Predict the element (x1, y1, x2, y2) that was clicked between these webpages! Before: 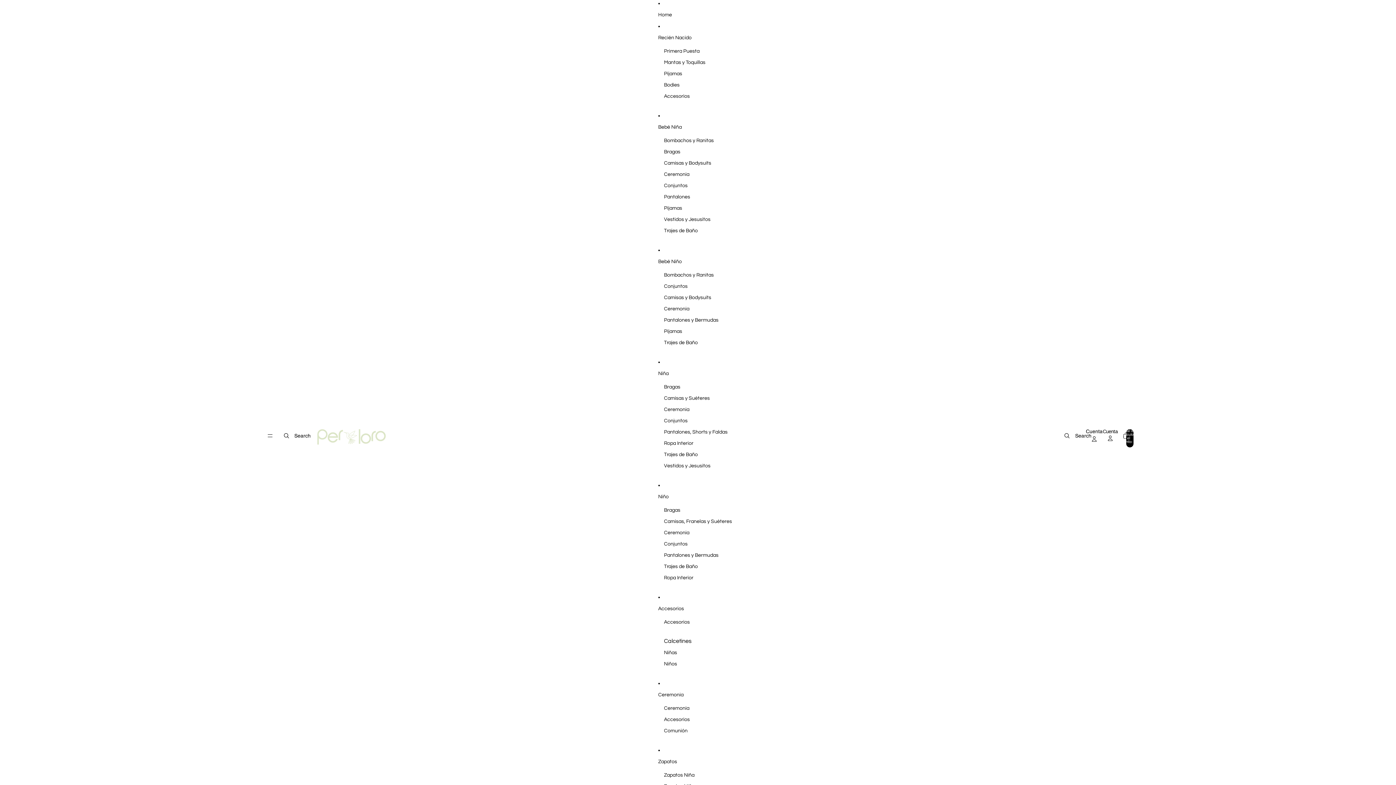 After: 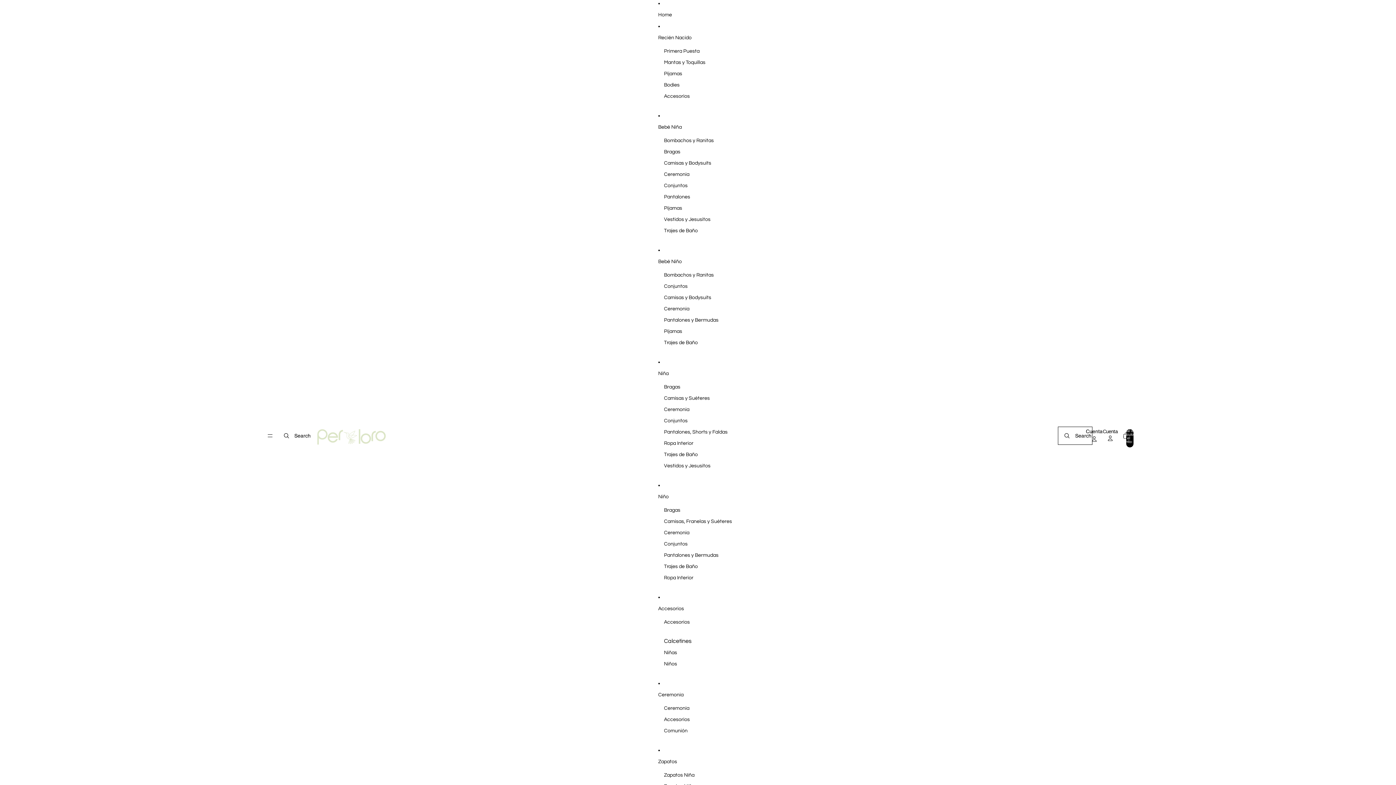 Action: label: Search bbox: (1059, 427, 1091, 443)